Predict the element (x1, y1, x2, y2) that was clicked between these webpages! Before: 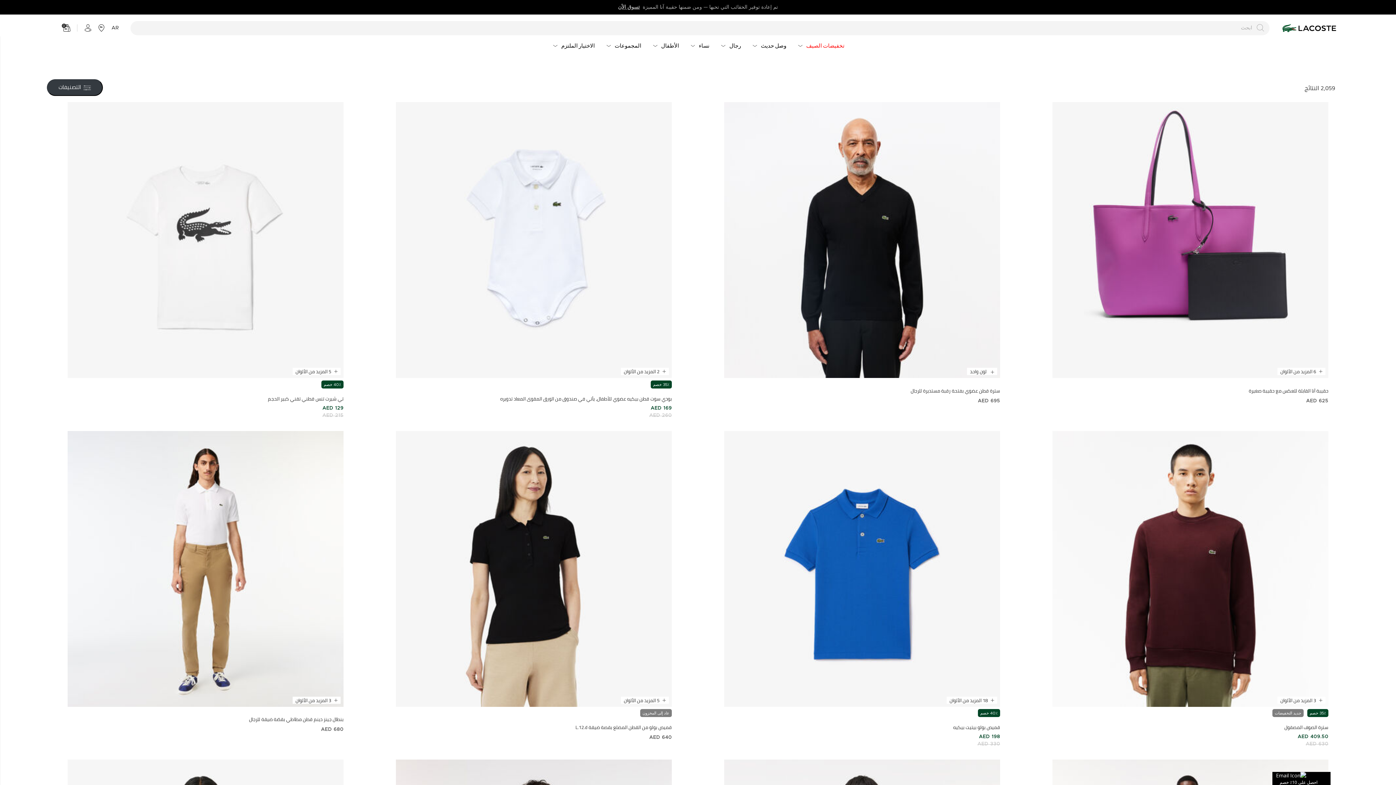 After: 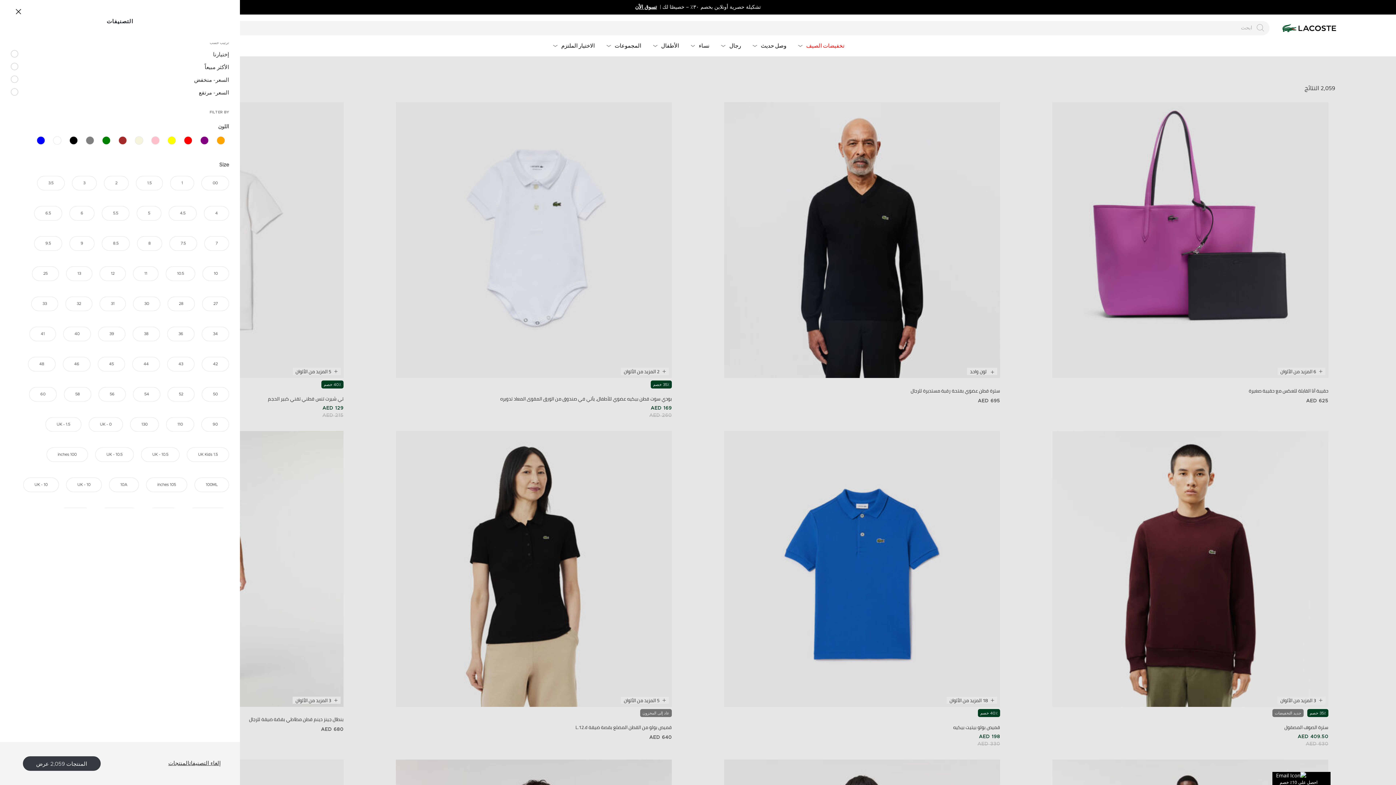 Action: bbox: (46, 79, 102, 95) label:  التصنيفات